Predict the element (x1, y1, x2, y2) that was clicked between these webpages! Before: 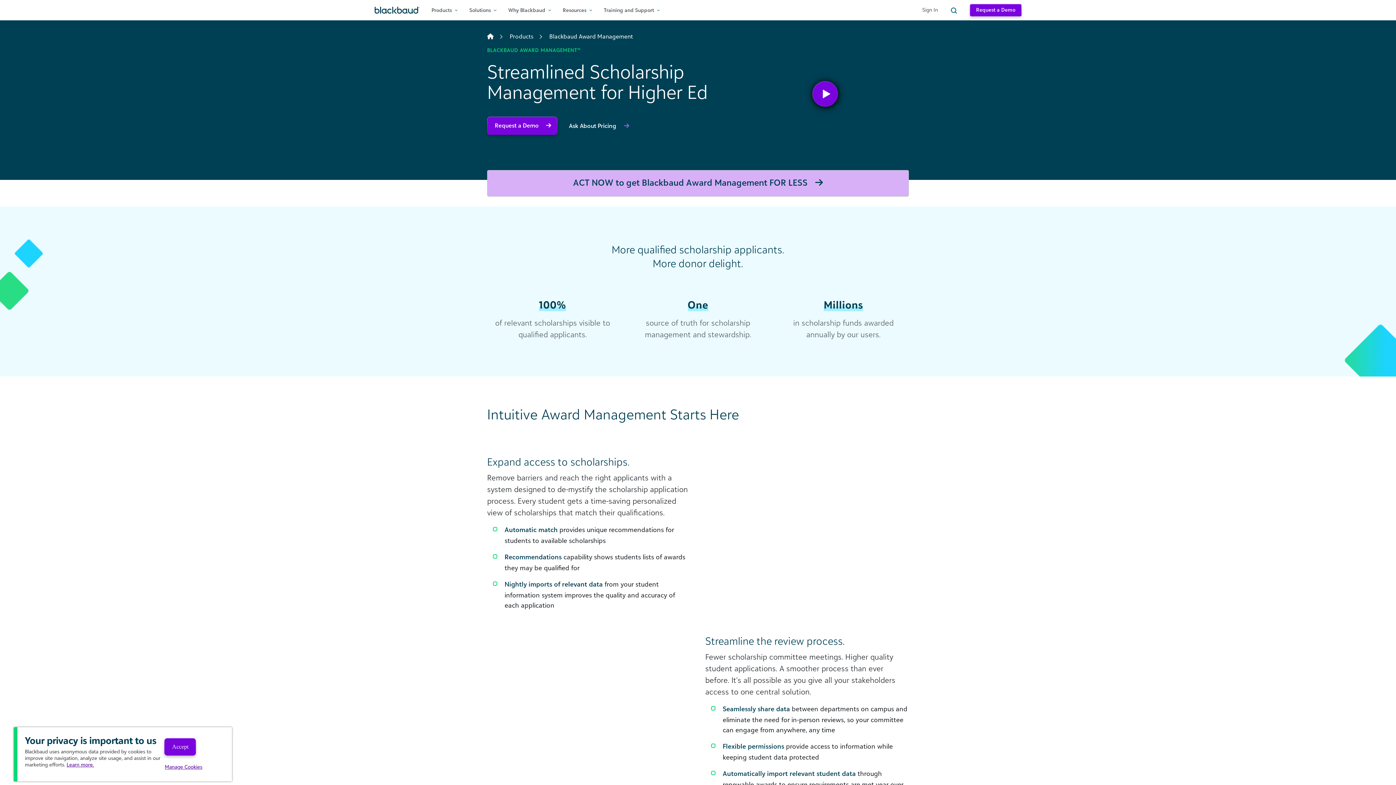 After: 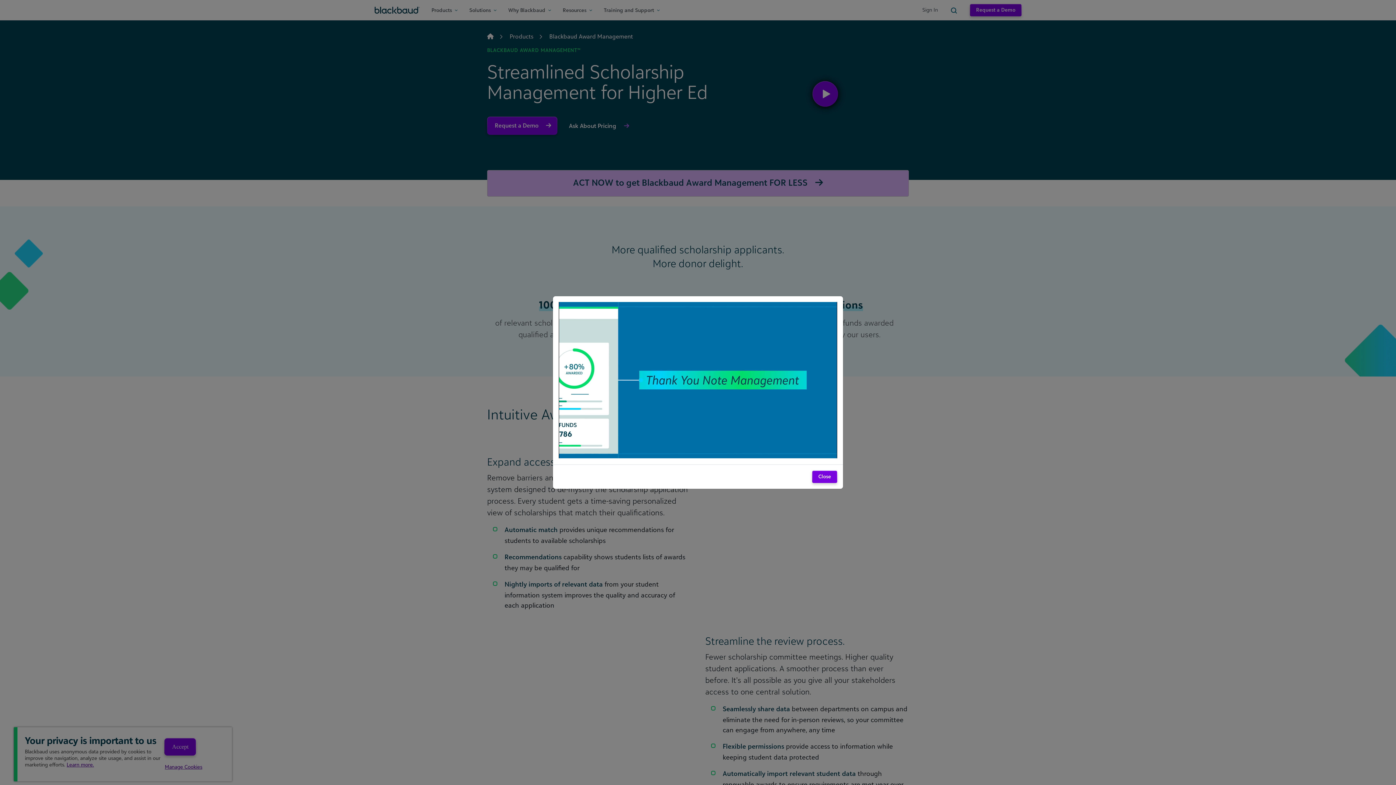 Action: bbox: (808, 79, 842, 110)